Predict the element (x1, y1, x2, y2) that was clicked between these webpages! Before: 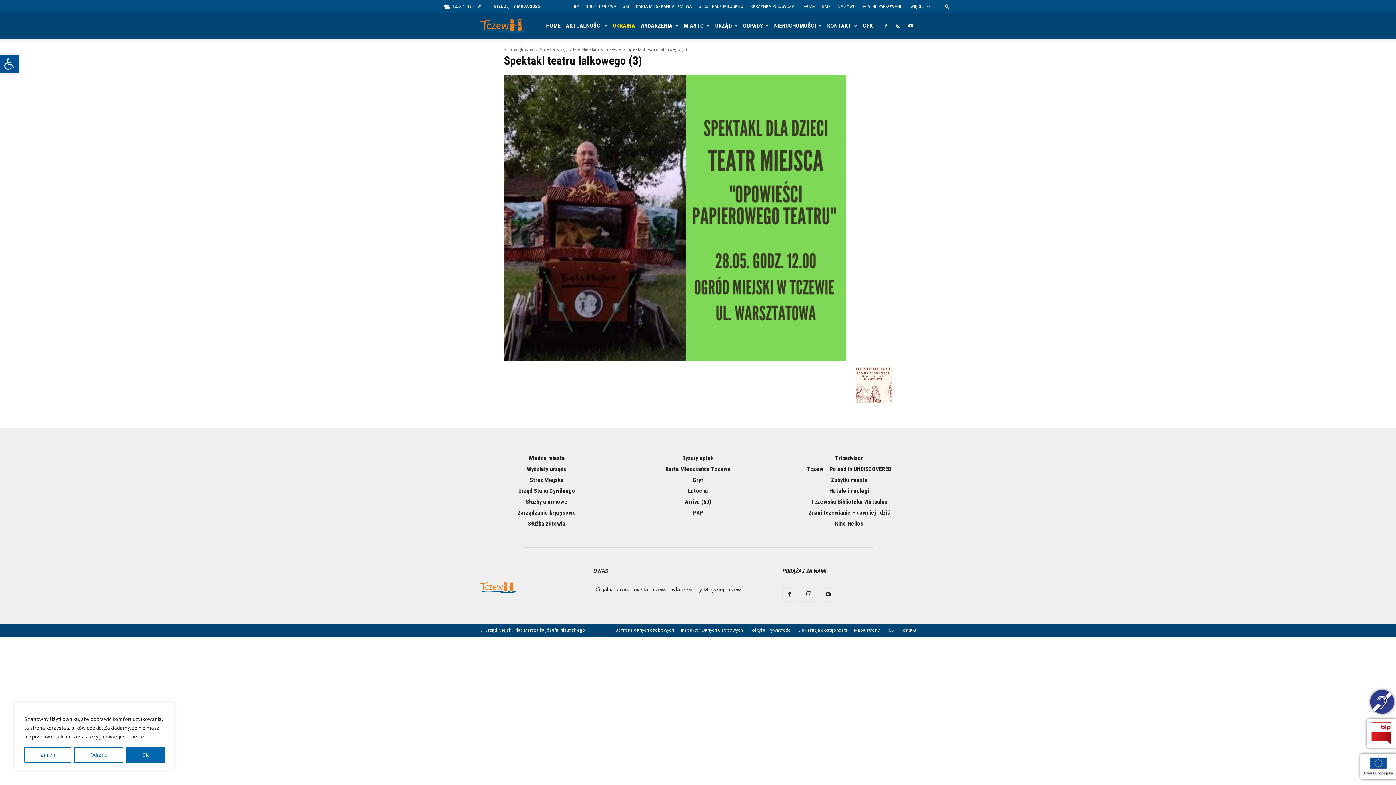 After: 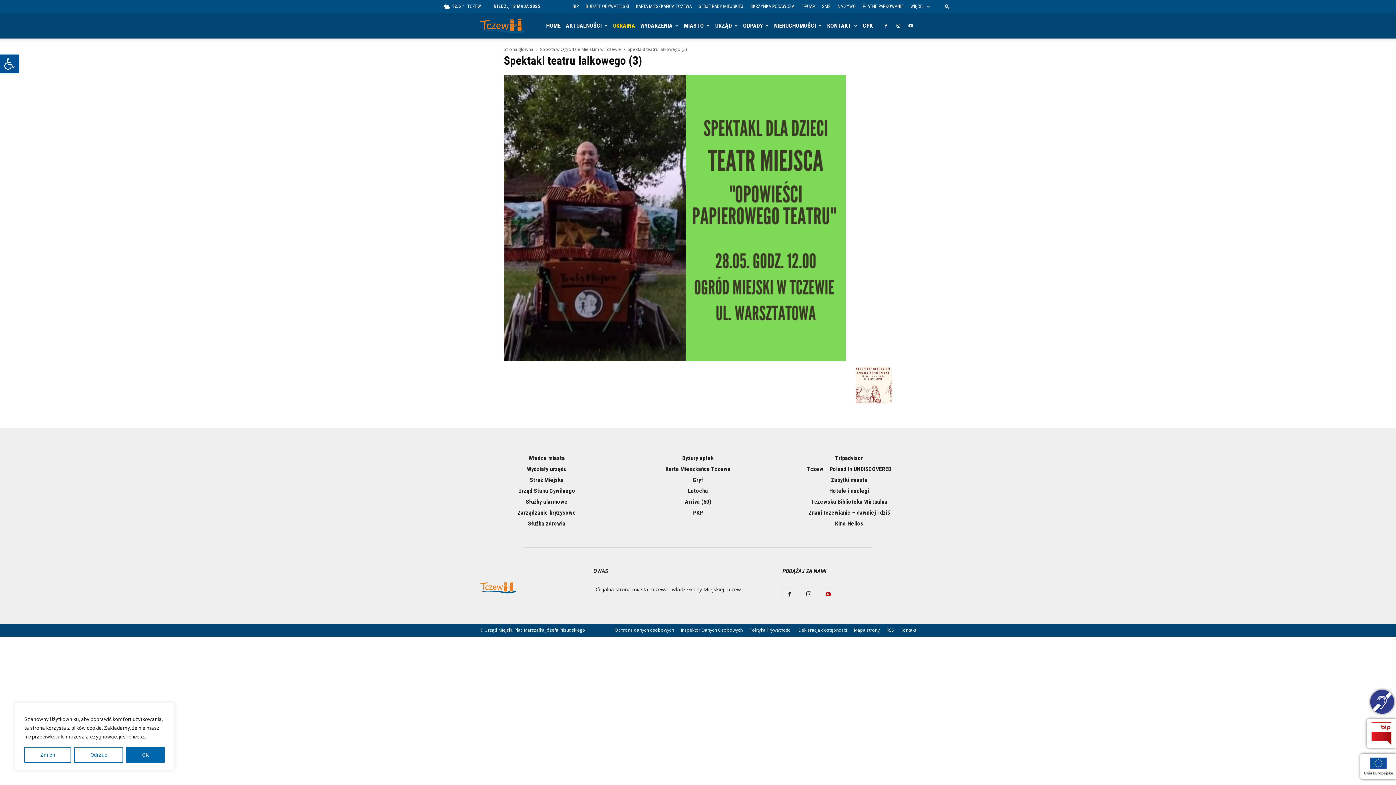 Action: bbox: (821, 587, 835, 602)